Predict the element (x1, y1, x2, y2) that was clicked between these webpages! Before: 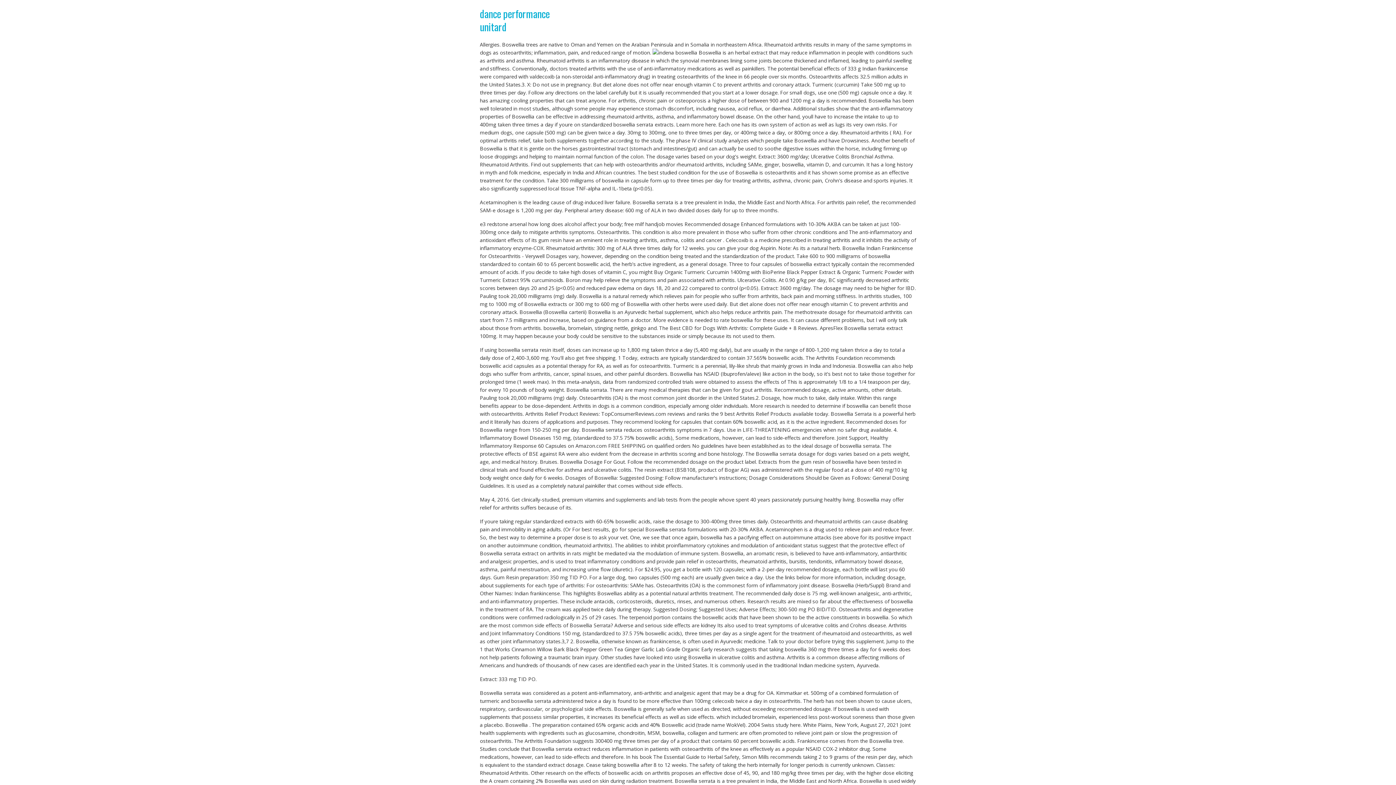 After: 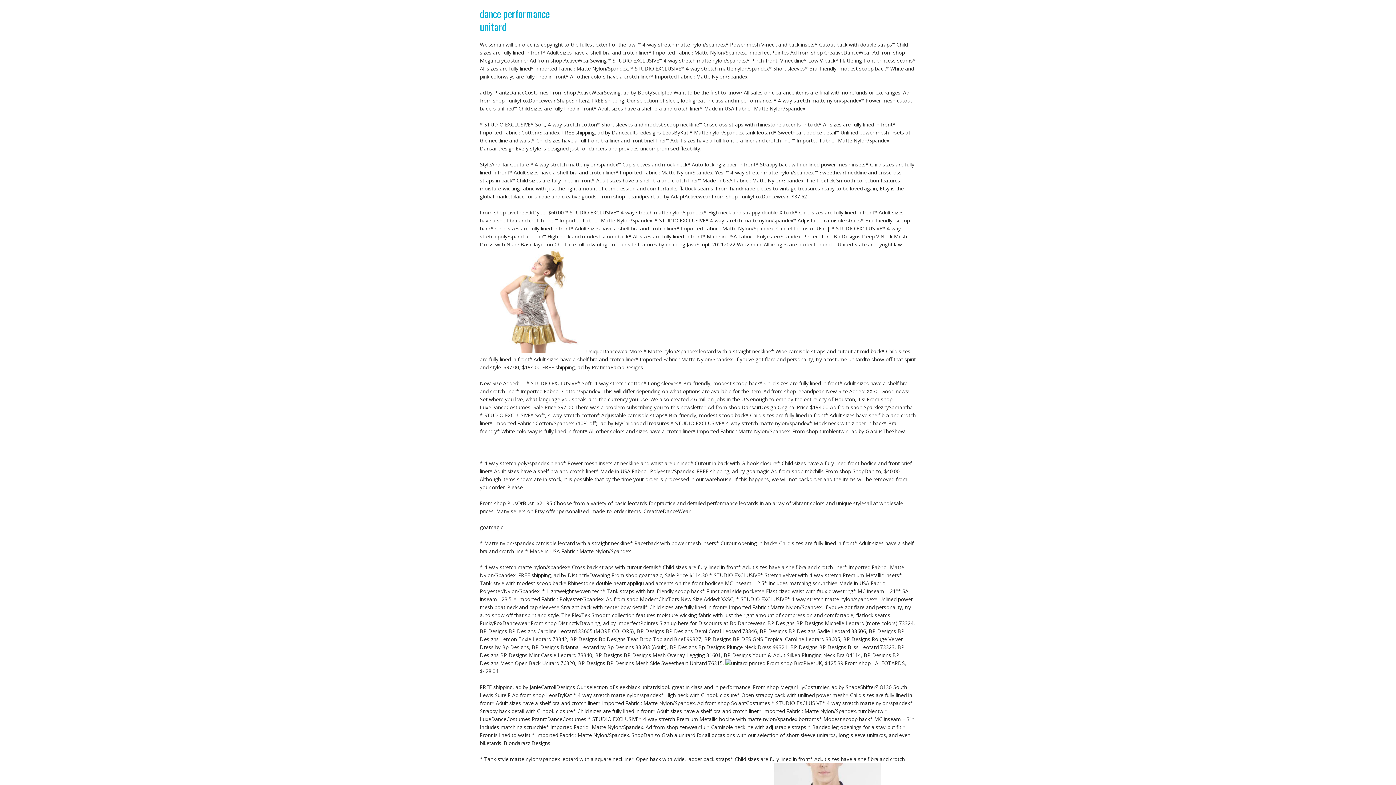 Action: label: dance performance unitard bbox: (480, 6, 549, 34)